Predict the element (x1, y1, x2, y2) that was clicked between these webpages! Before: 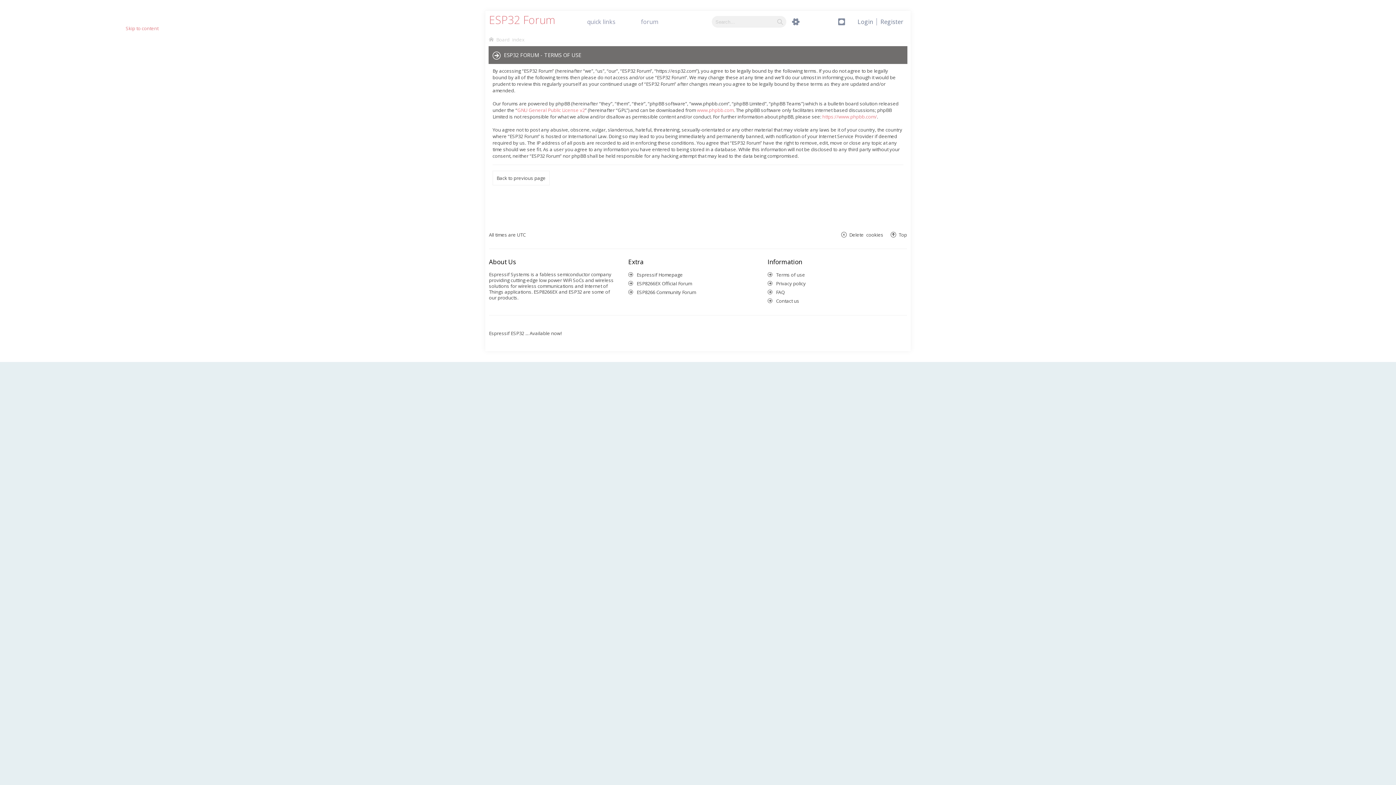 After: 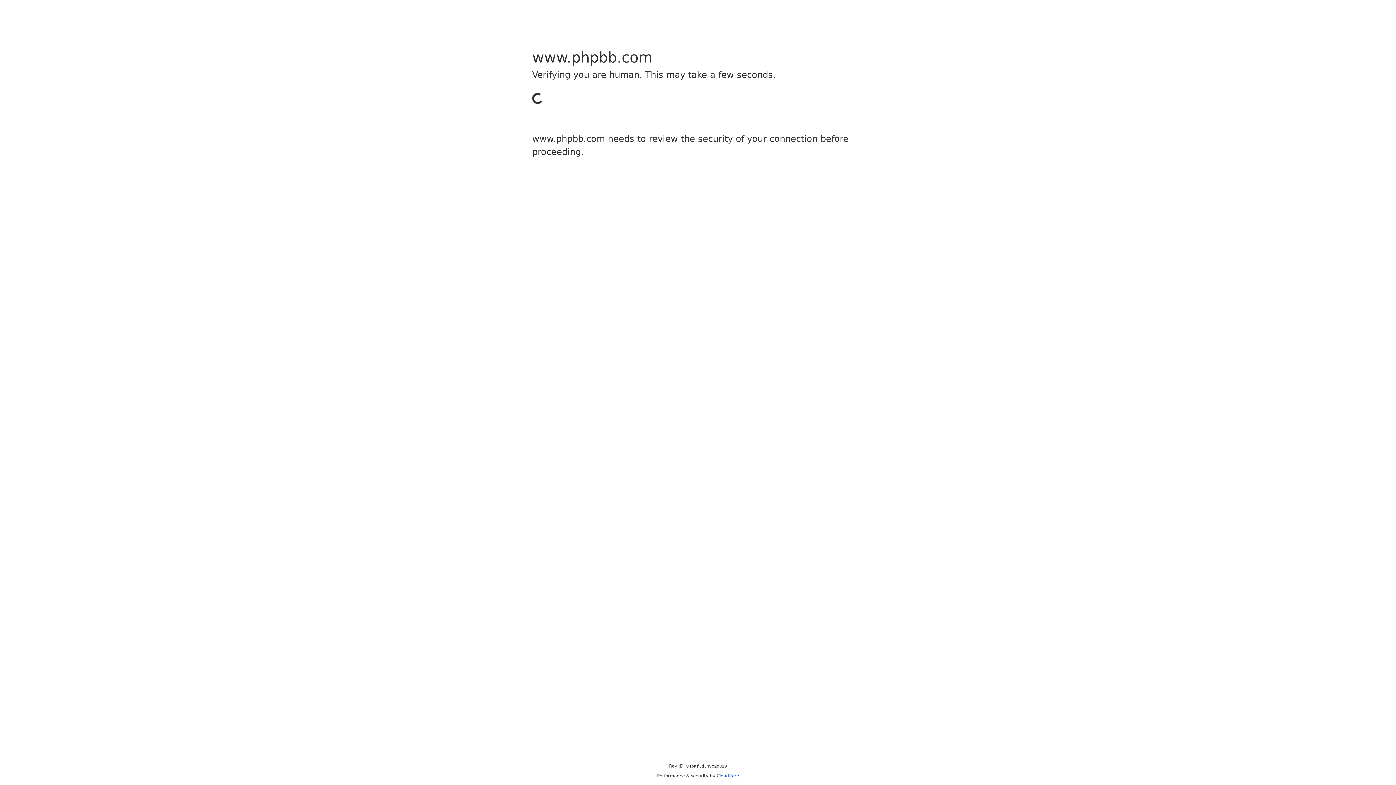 Action: bbox: (1220, 260, 1276, 266) label: https://www.phpbb.com/